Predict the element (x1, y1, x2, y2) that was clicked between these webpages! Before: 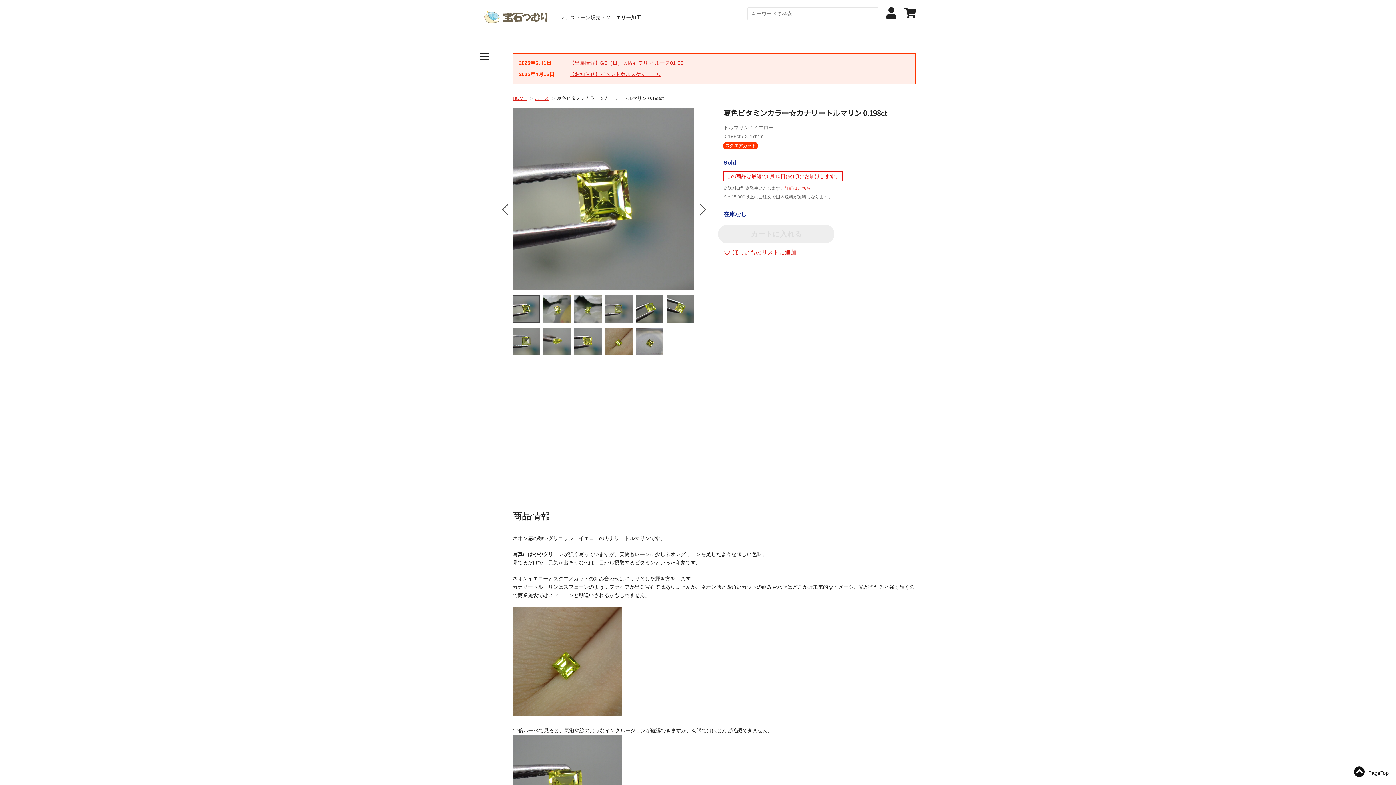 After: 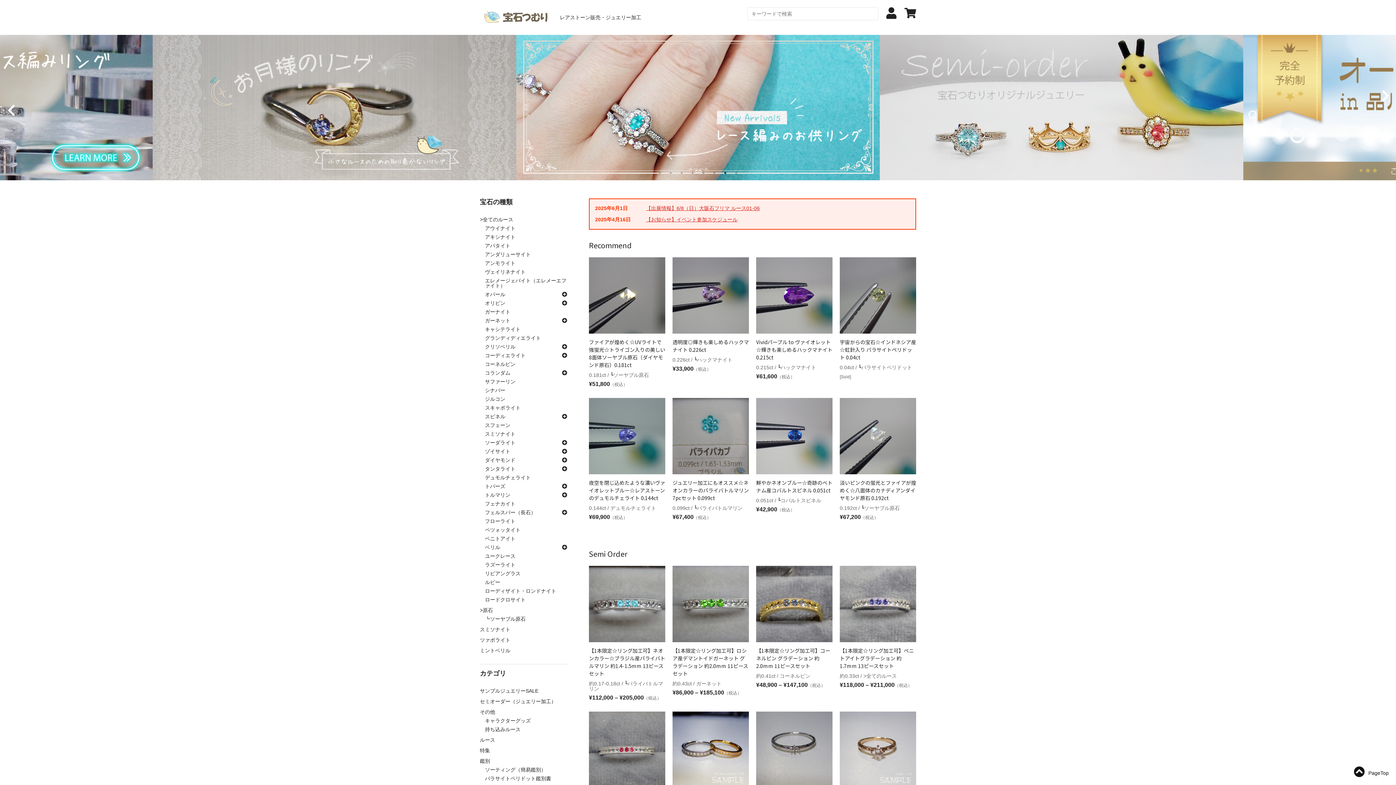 Action: bbox: (512, 95, 526, 101) label: HOME